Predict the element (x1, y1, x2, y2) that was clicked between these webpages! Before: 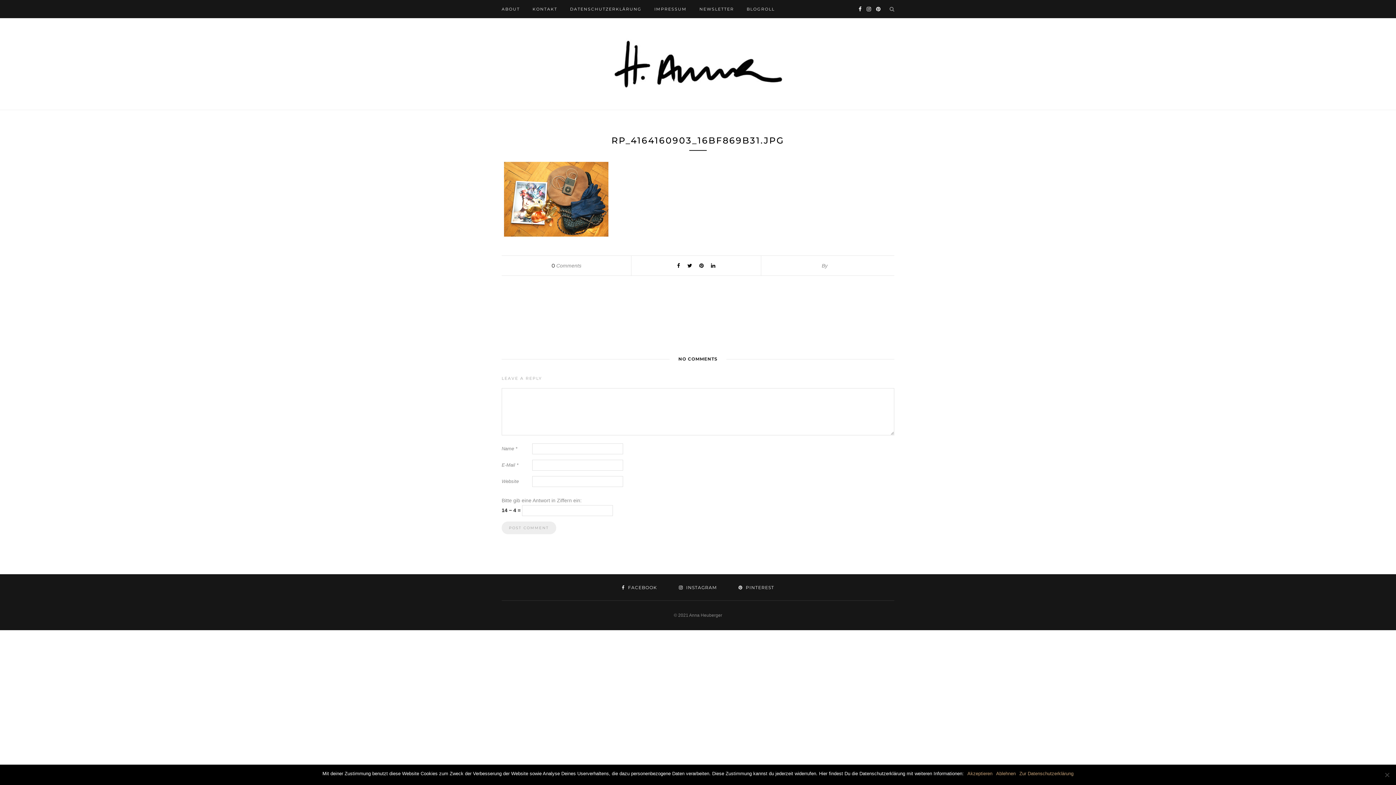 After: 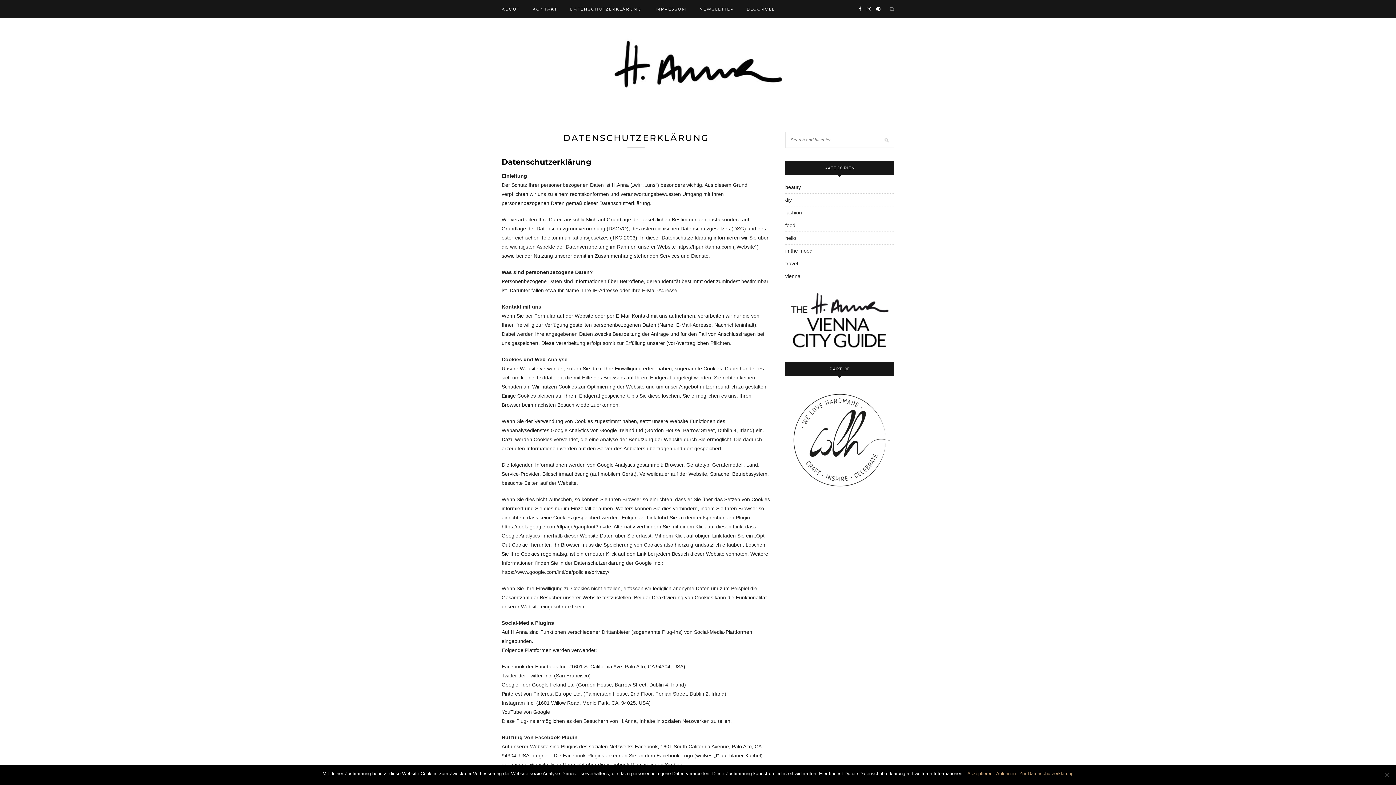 Action: bbox: (570, 0, 641, 18) label: DATENSCHUTZERKLÄRUNG